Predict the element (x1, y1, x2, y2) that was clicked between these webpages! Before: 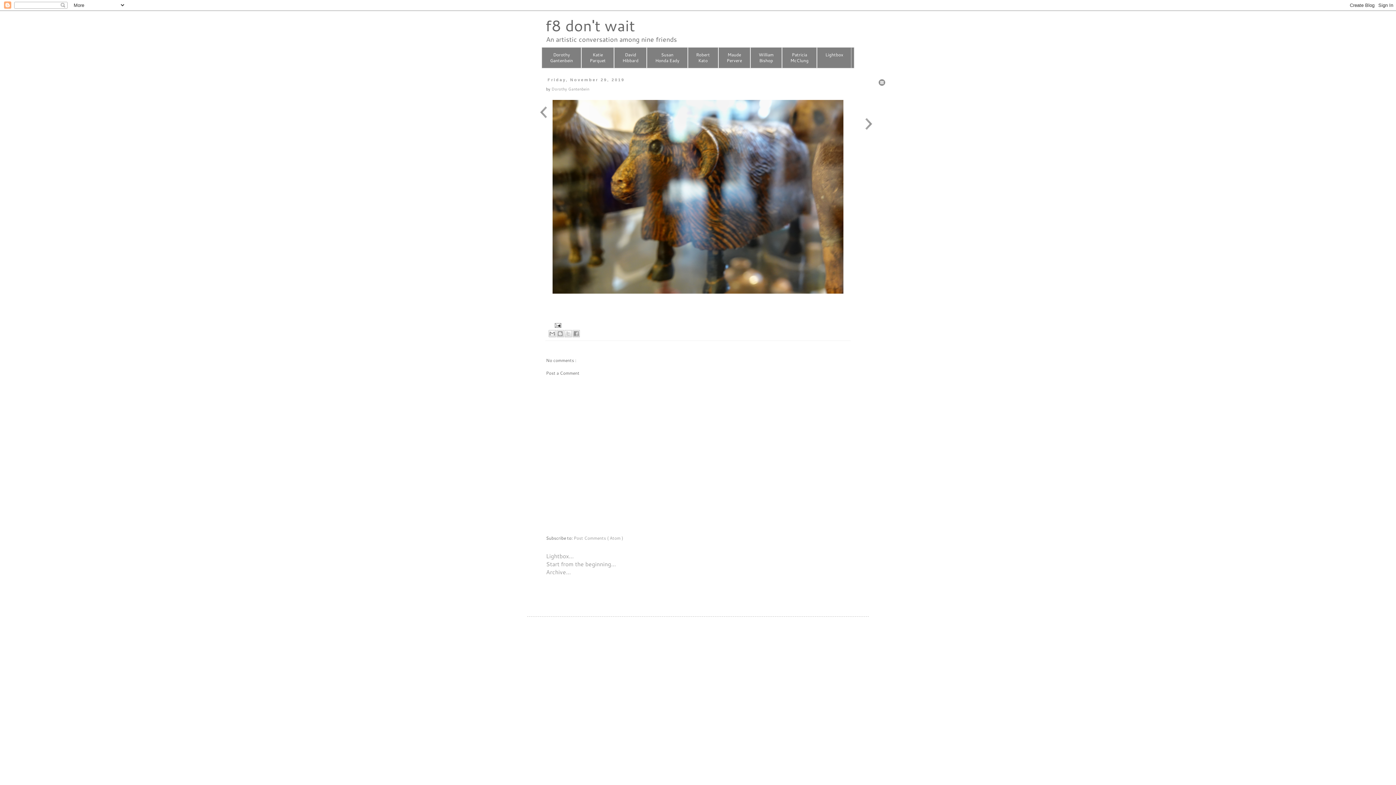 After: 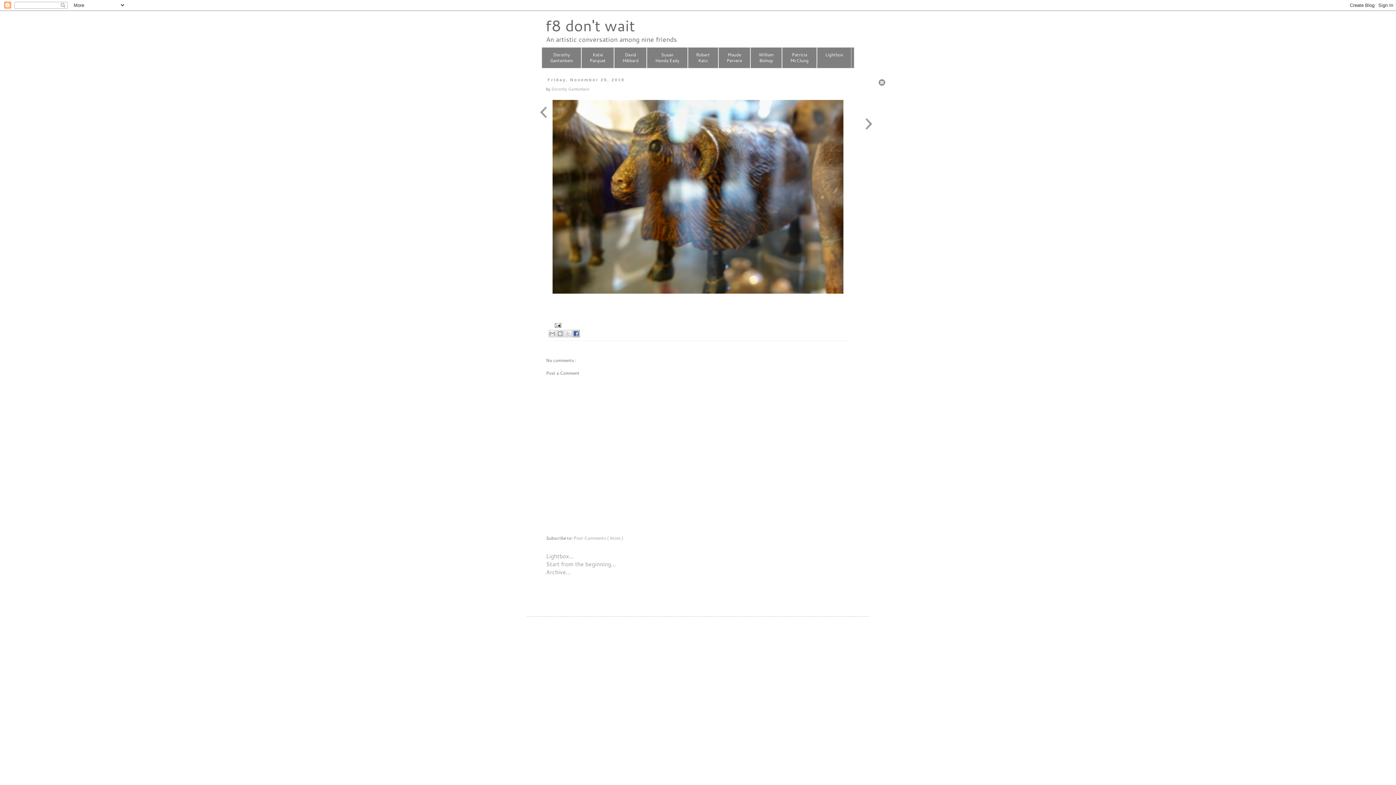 Action: bbox: (572, 330, 580, 337) label: Share to Facebook